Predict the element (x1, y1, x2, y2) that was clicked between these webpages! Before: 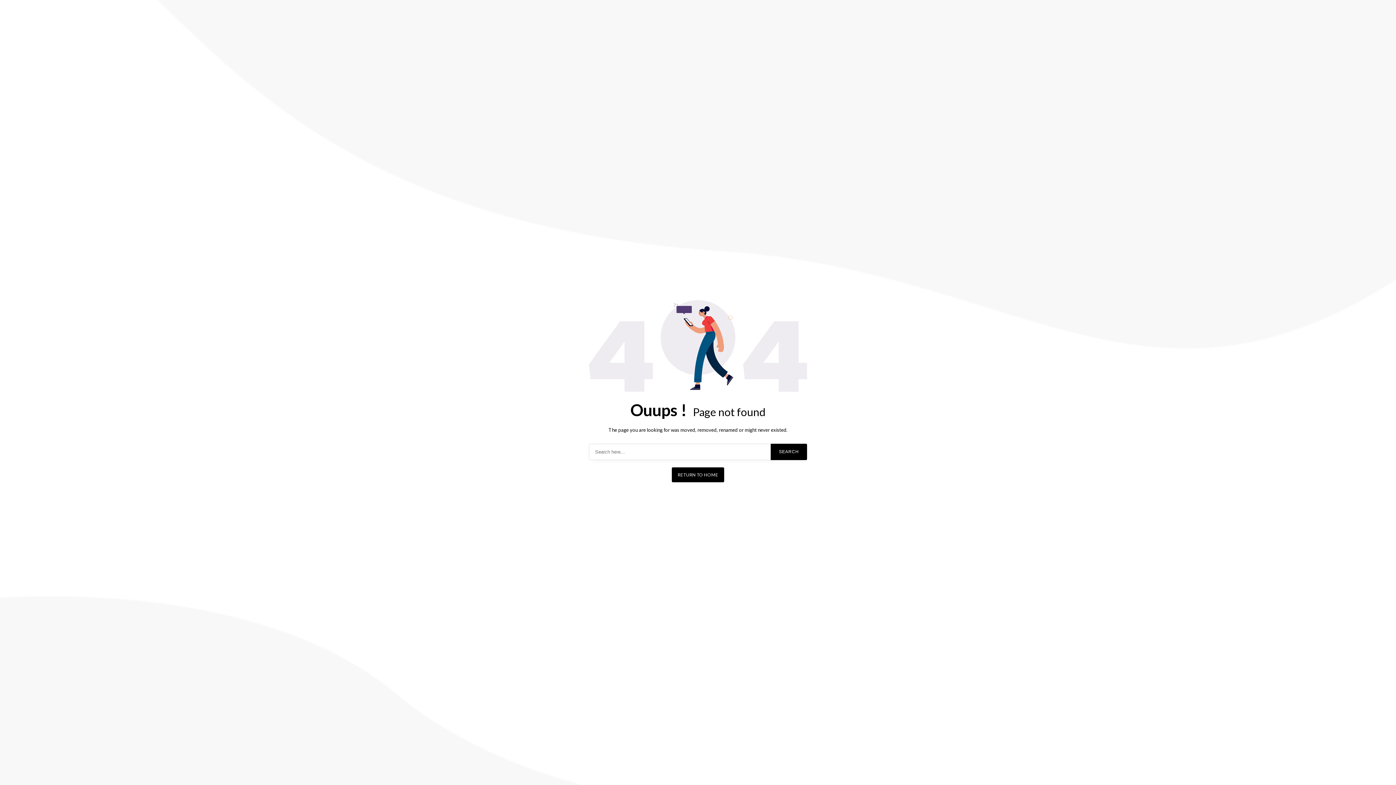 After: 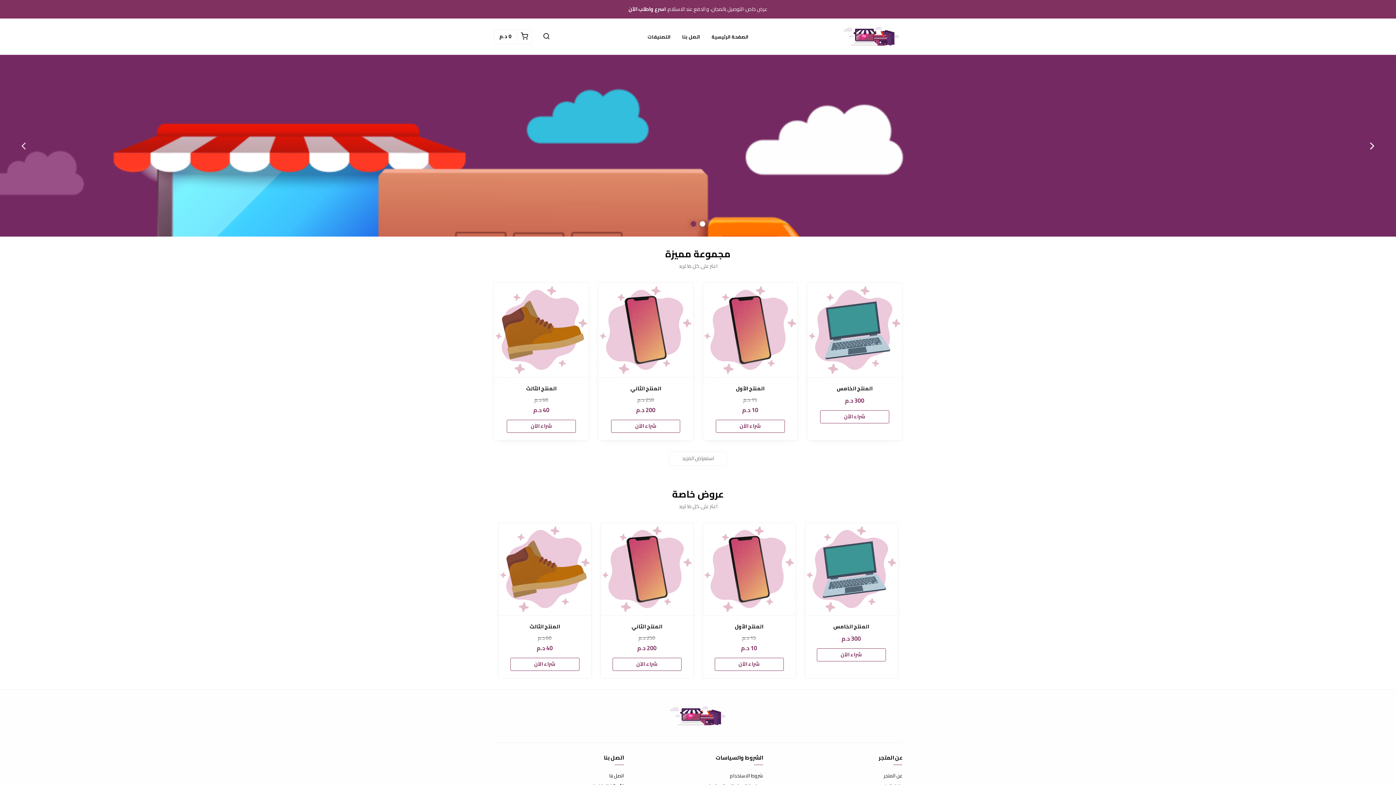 Action: label: RETURN TO HOME bbox: (672, 467, 724, 482)